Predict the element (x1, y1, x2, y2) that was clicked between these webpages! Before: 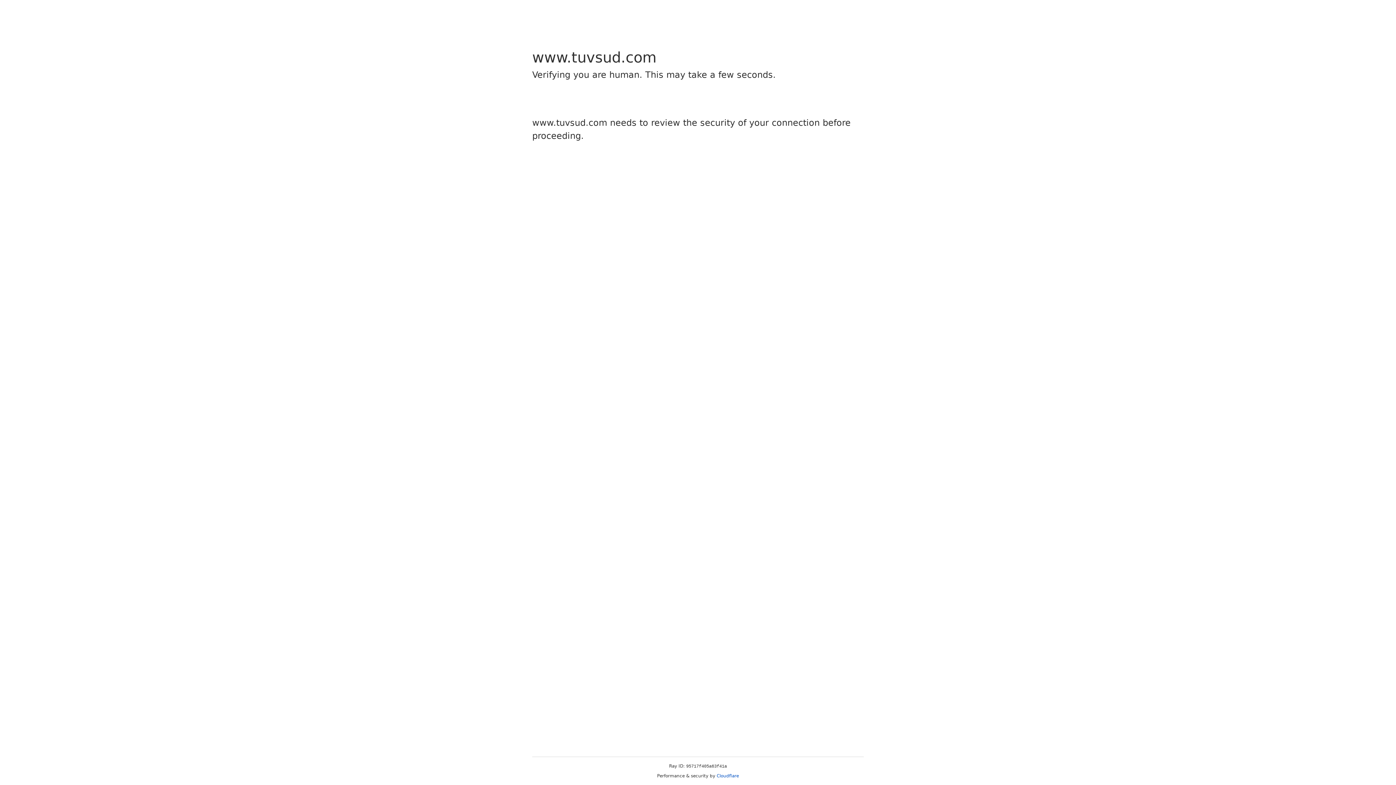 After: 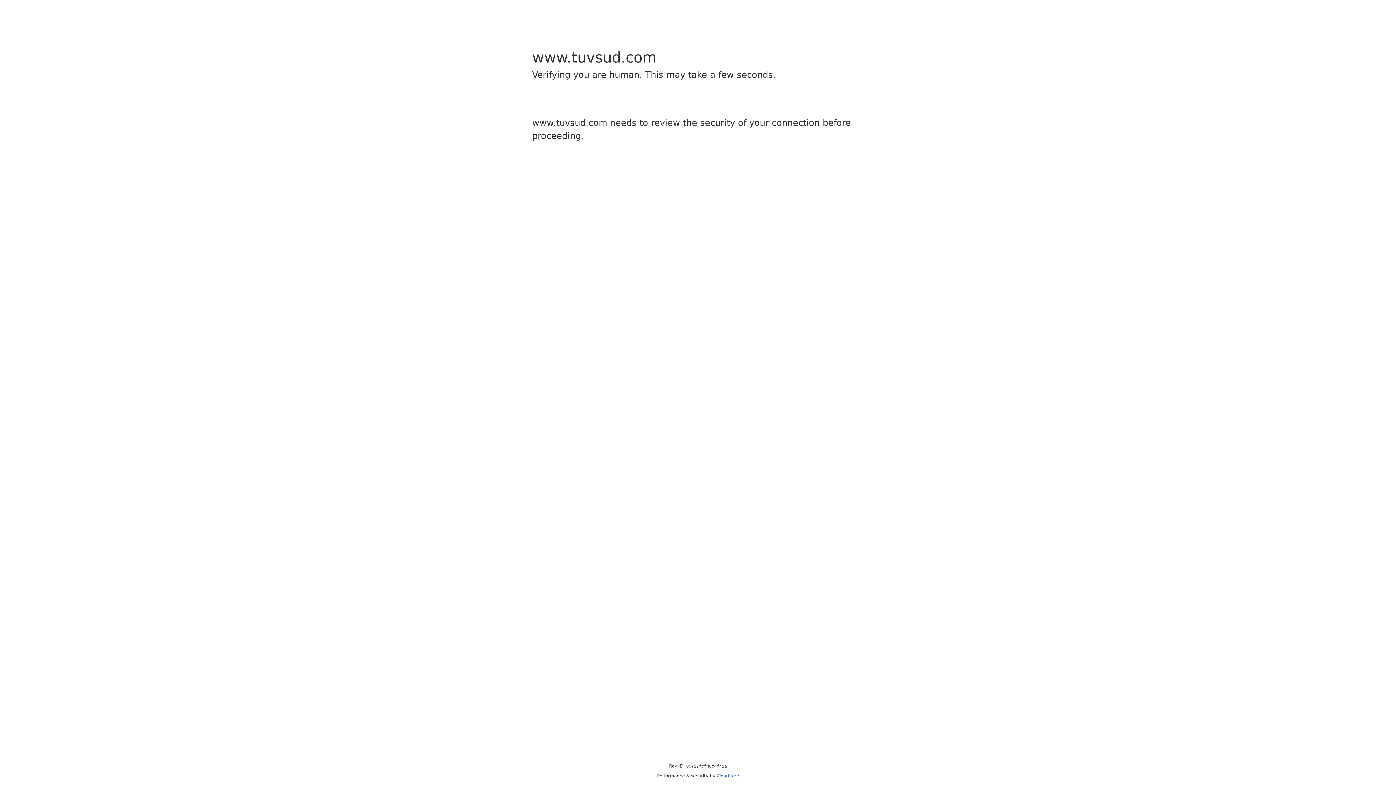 Action: label: Cloudflare bbox: (716, 773, 739, 778)